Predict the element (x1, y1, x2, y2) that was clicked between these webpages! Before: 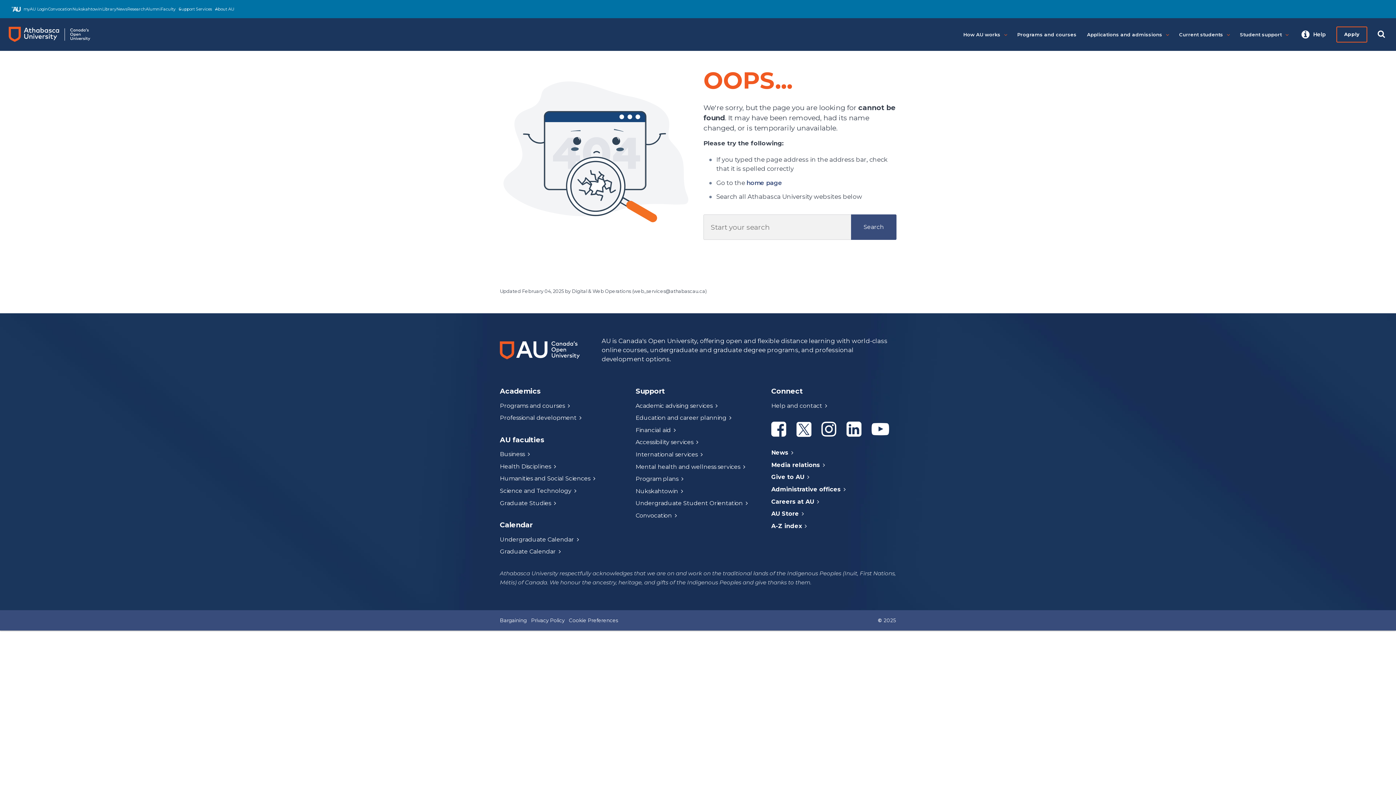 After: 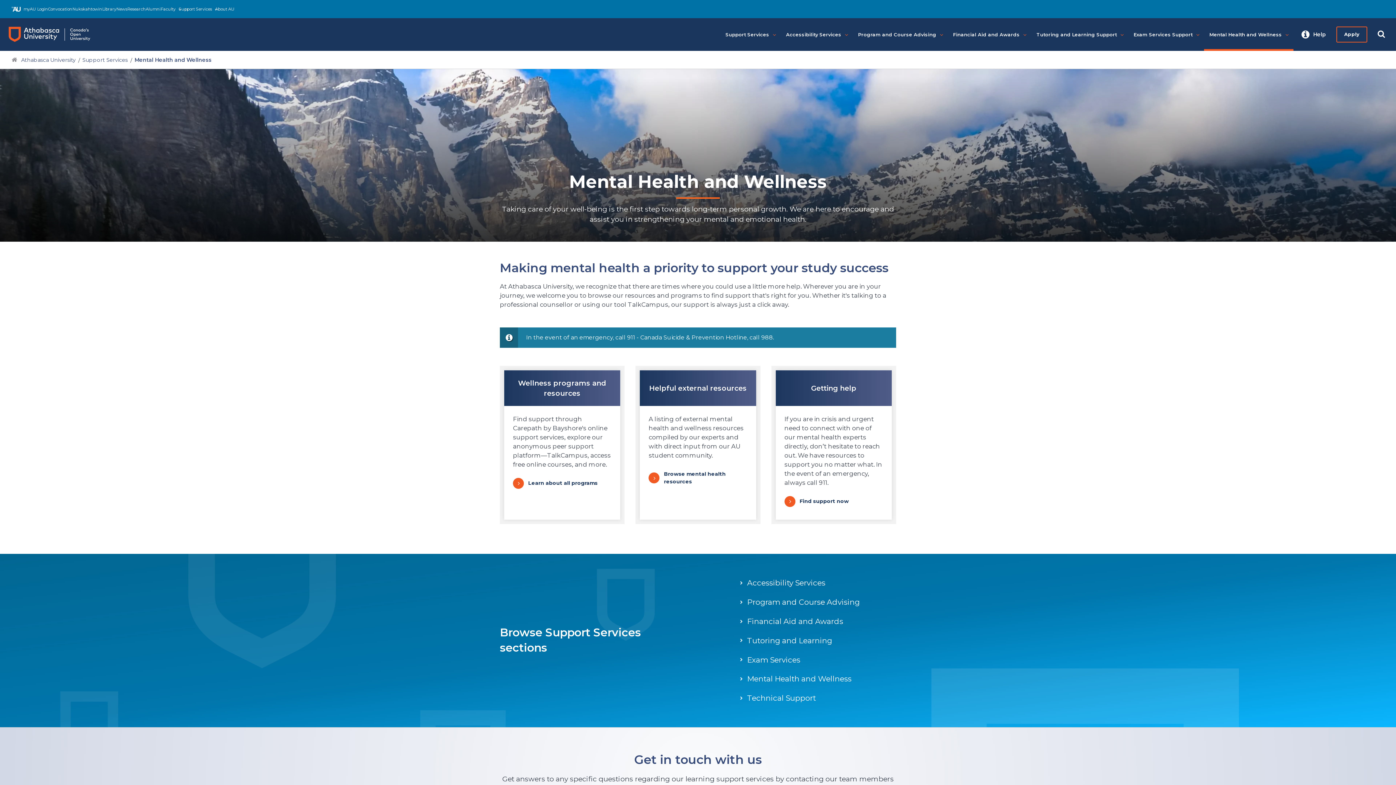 Action: bbox: (635, 463, 742, 470) label: Mental health and wellness services